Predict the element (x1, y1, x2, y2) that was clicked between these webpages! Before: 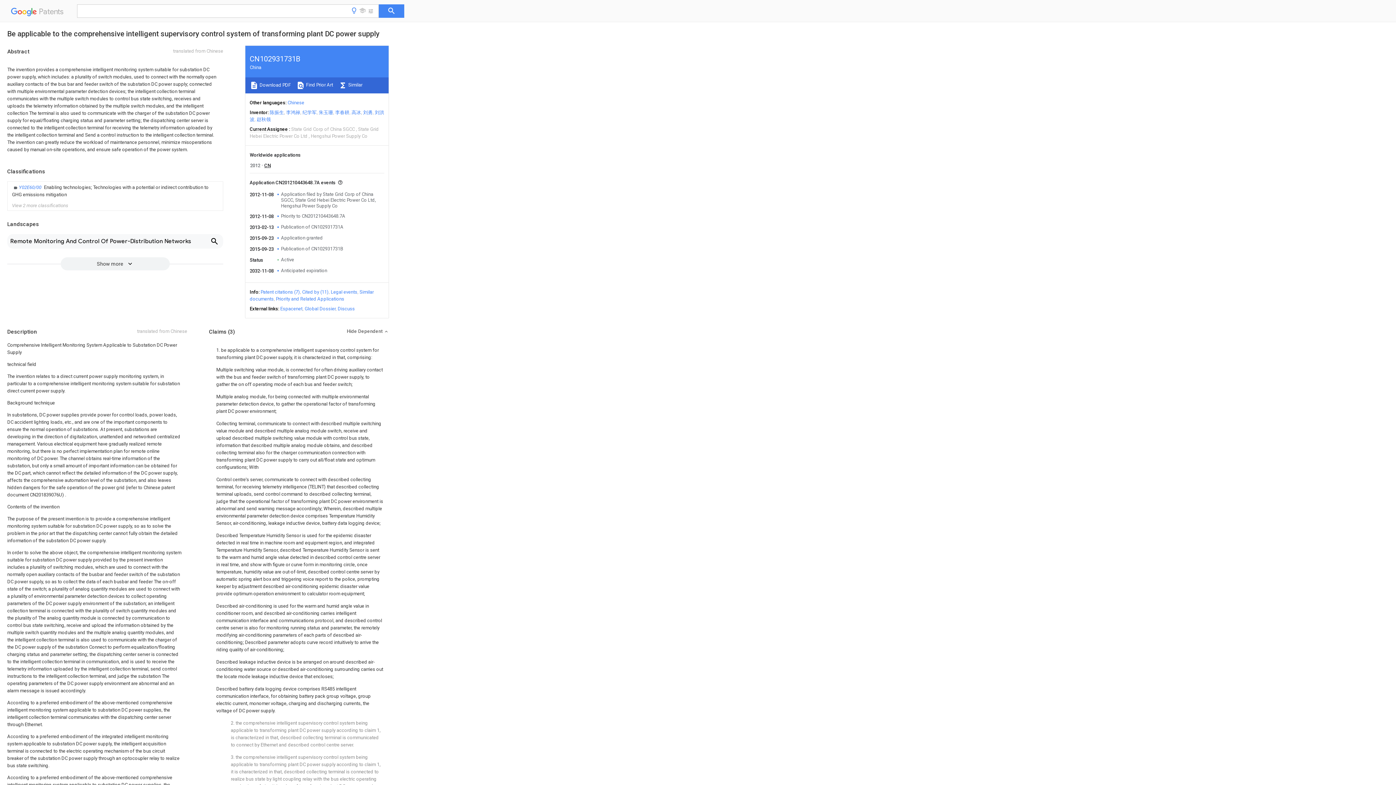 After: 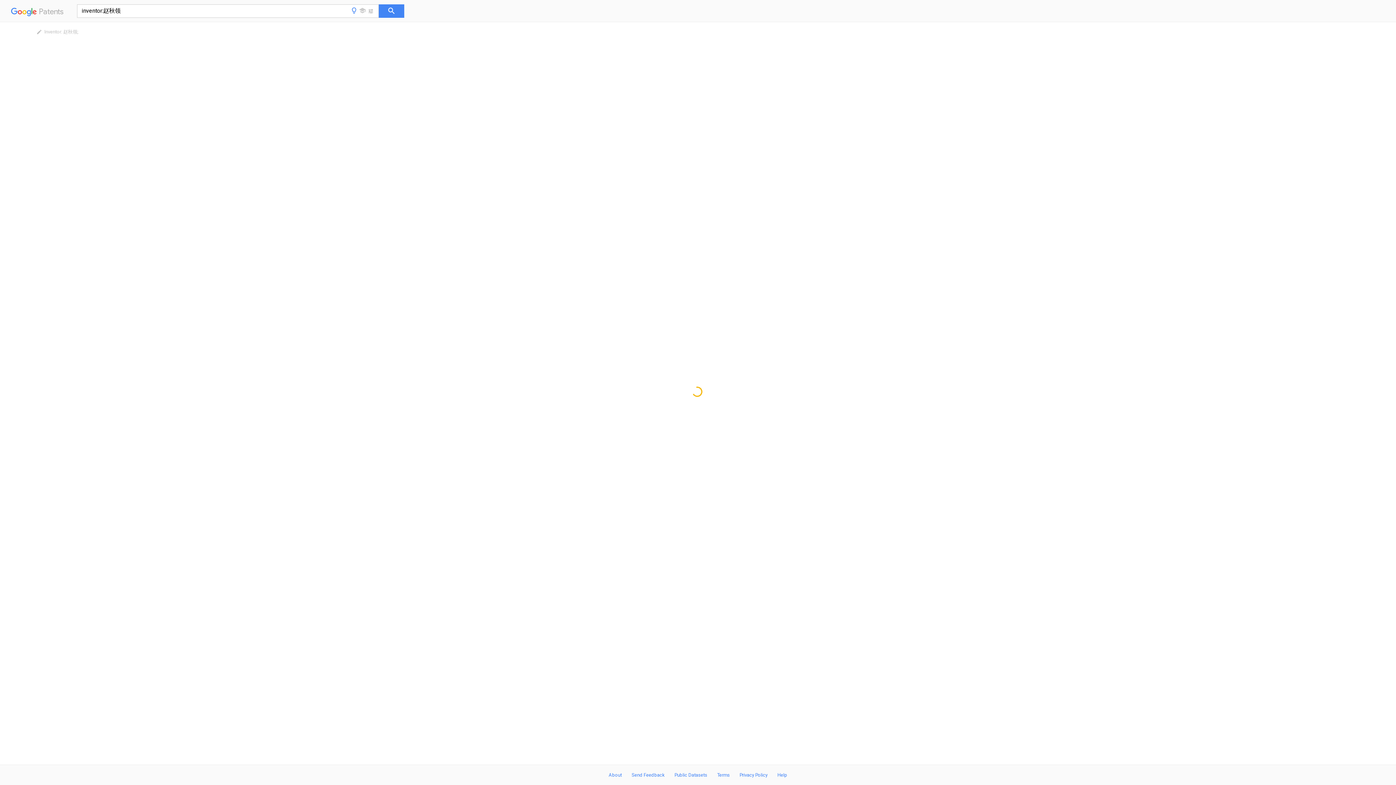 Action: label: 赵秋领 bbox: (256, 116, 270, 122)